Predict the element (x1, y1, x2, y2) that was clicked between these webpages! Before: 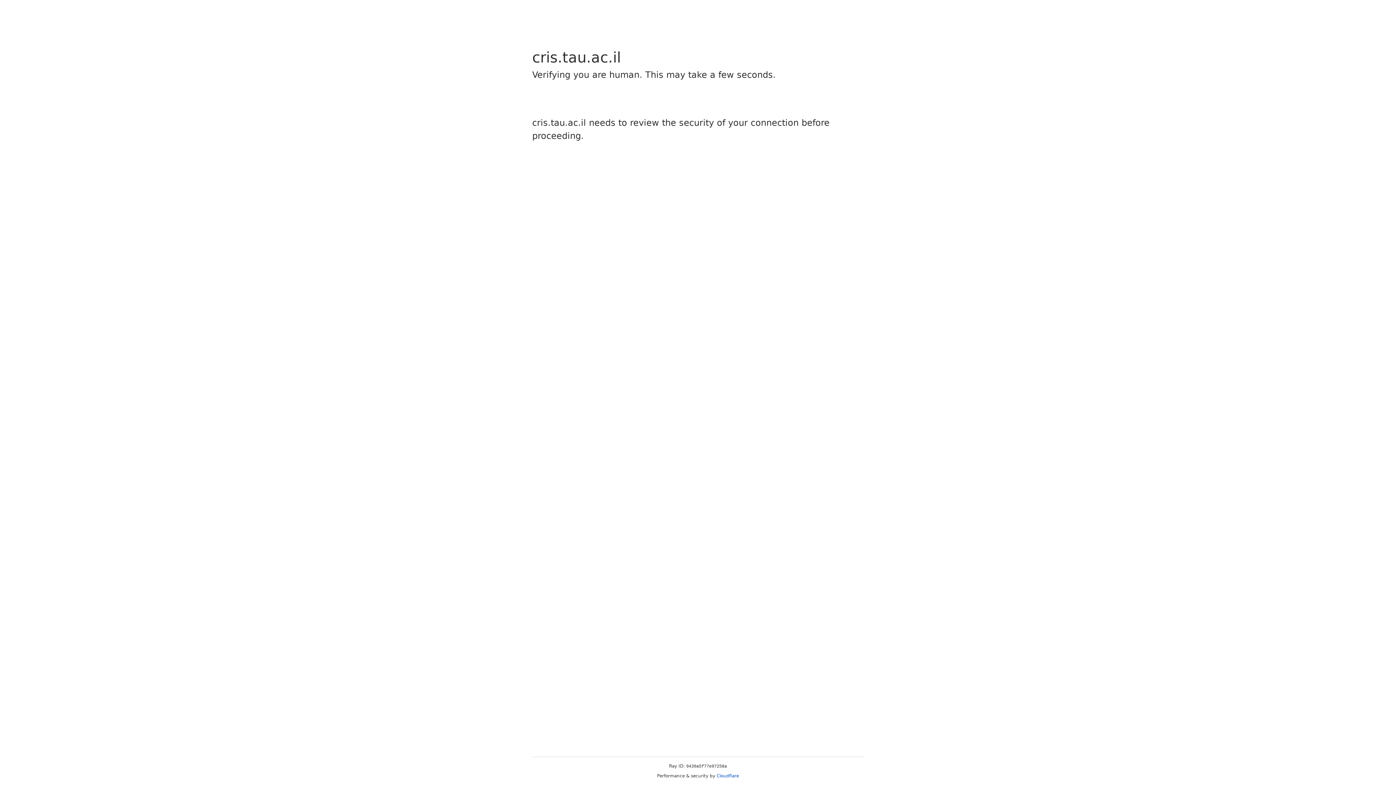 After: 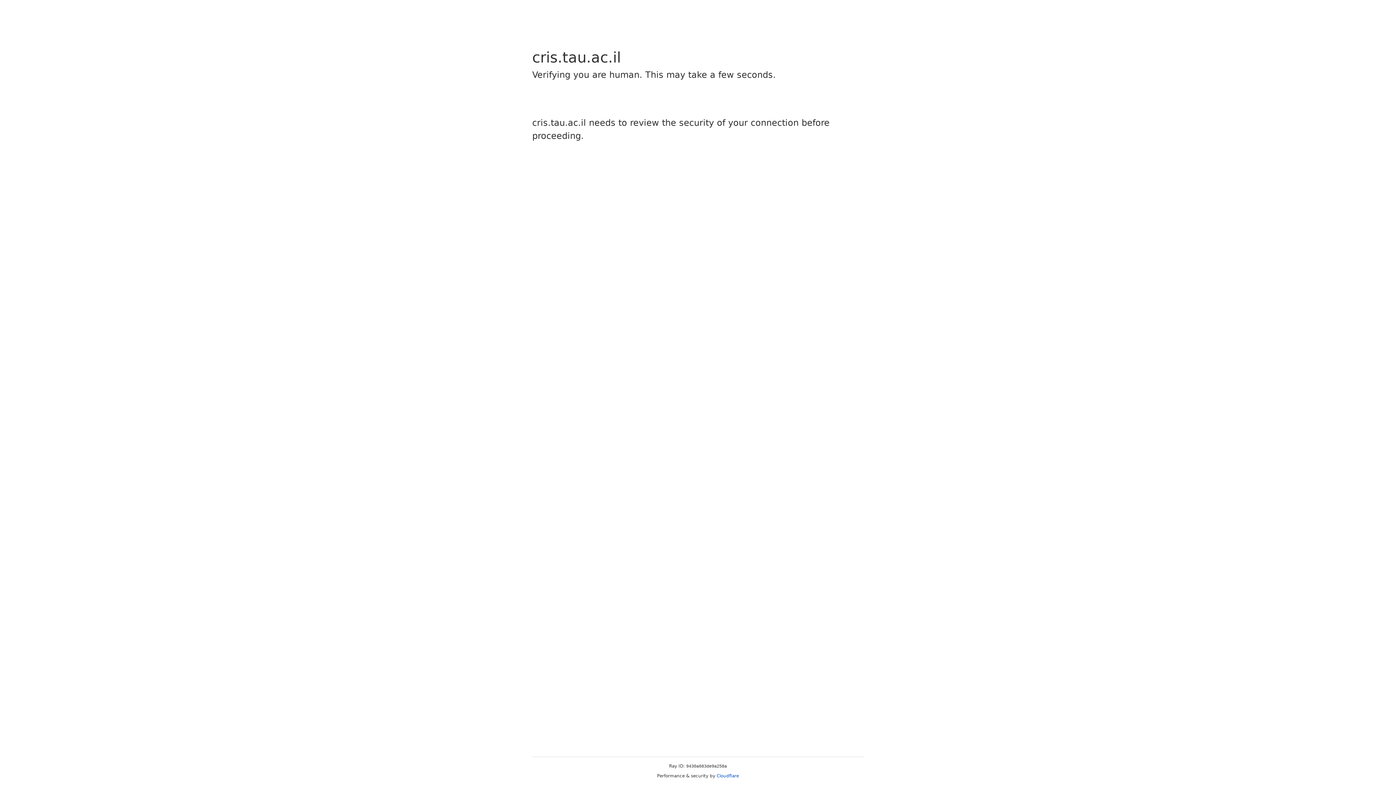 Action: bbox: (716, 773, 739, 778) label: Cloudflare